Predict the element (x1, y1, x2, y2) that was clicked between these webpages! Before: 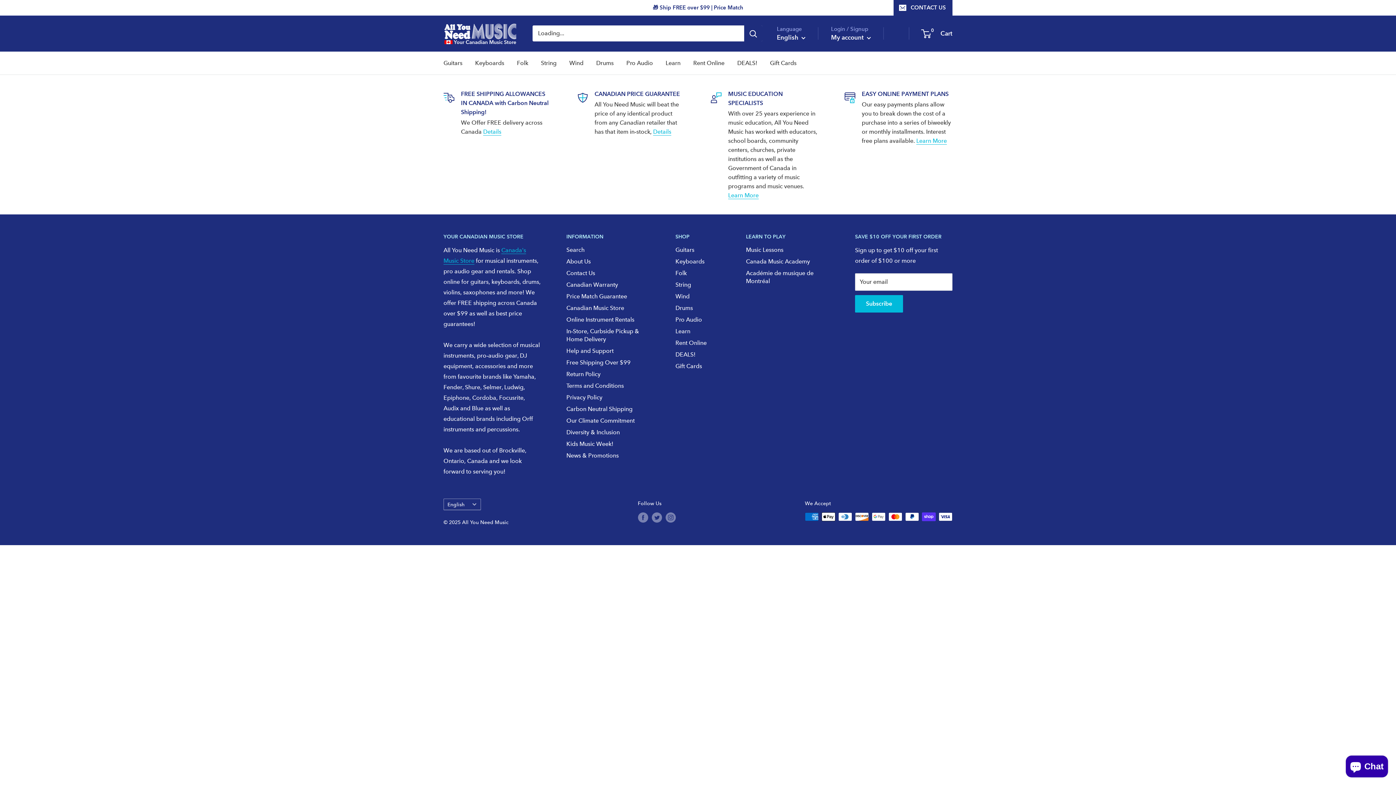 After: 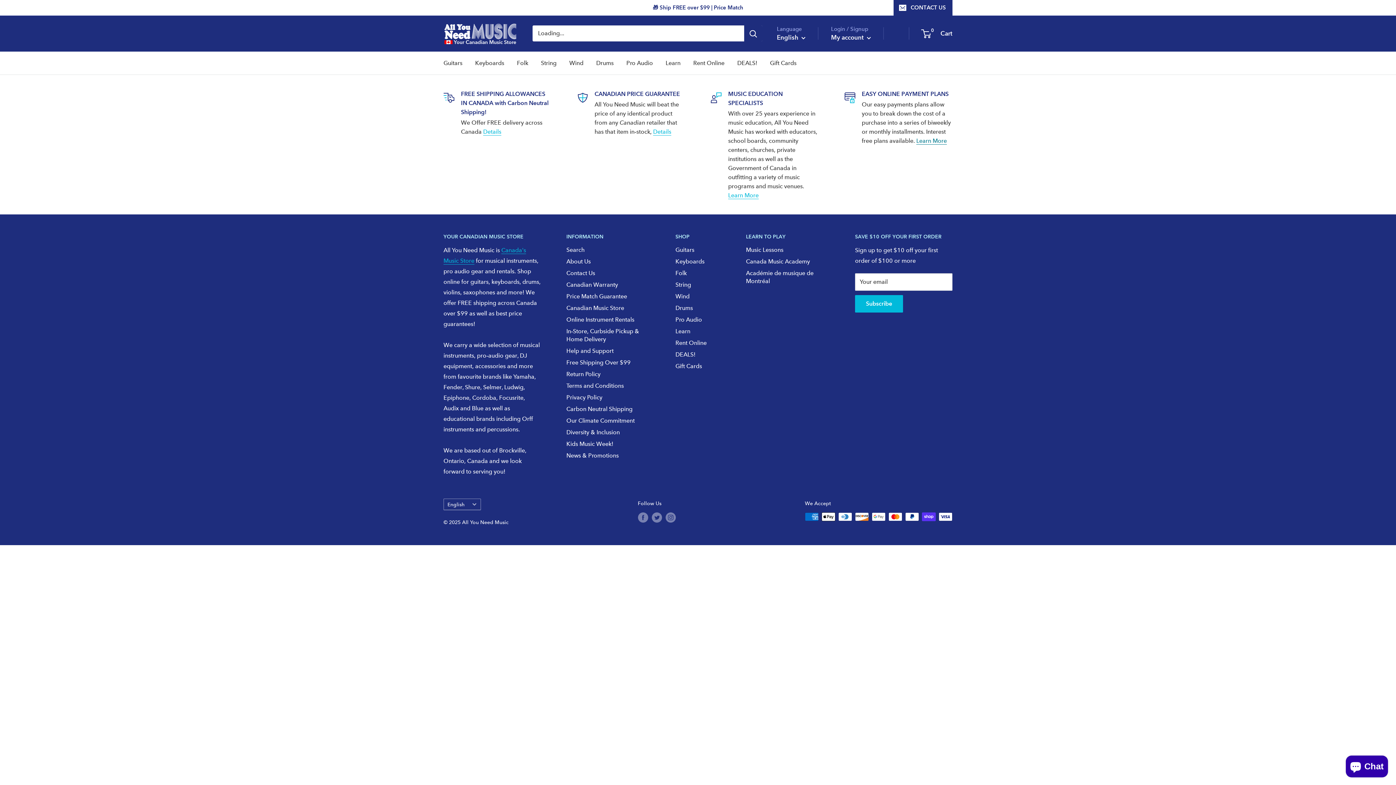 Action: label: Learn More bbox: (916, 137, 947, 144)